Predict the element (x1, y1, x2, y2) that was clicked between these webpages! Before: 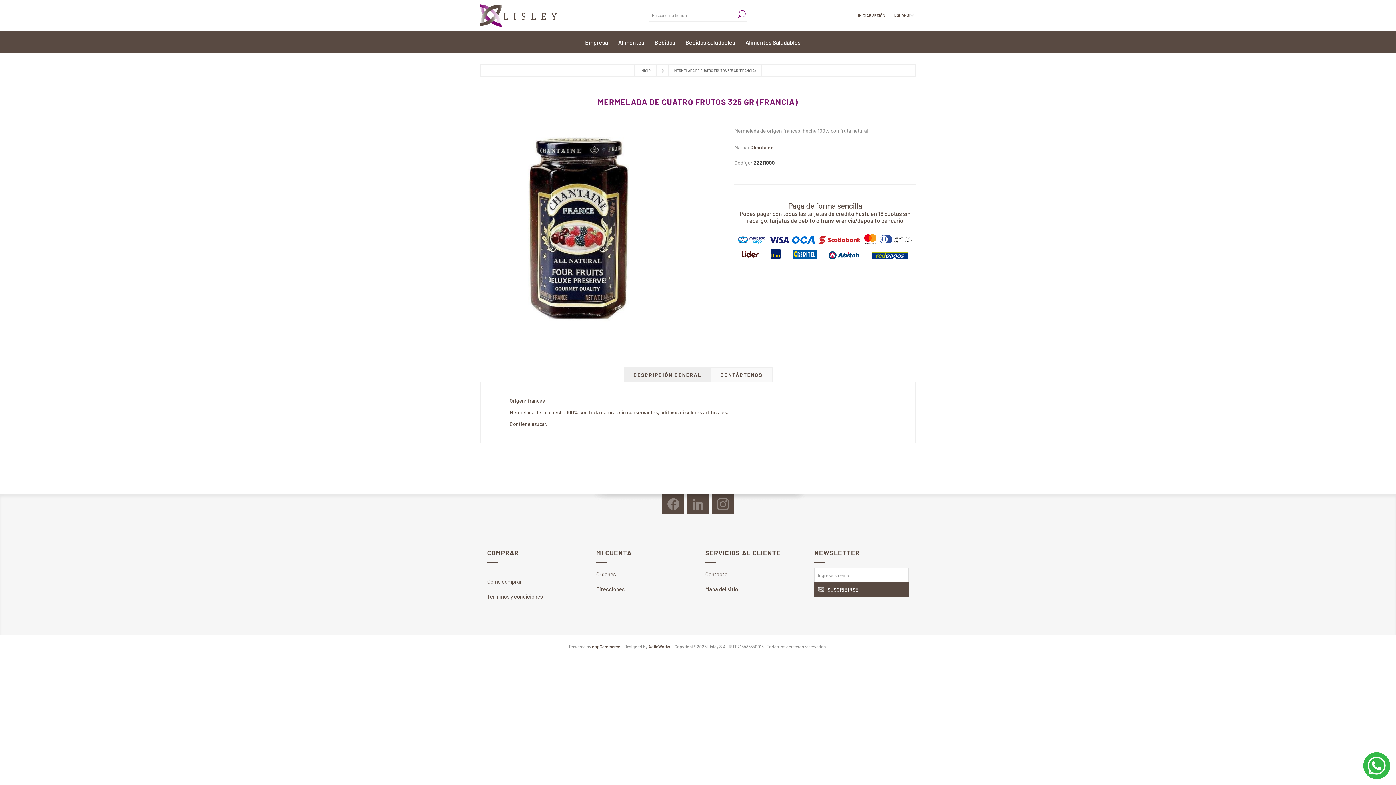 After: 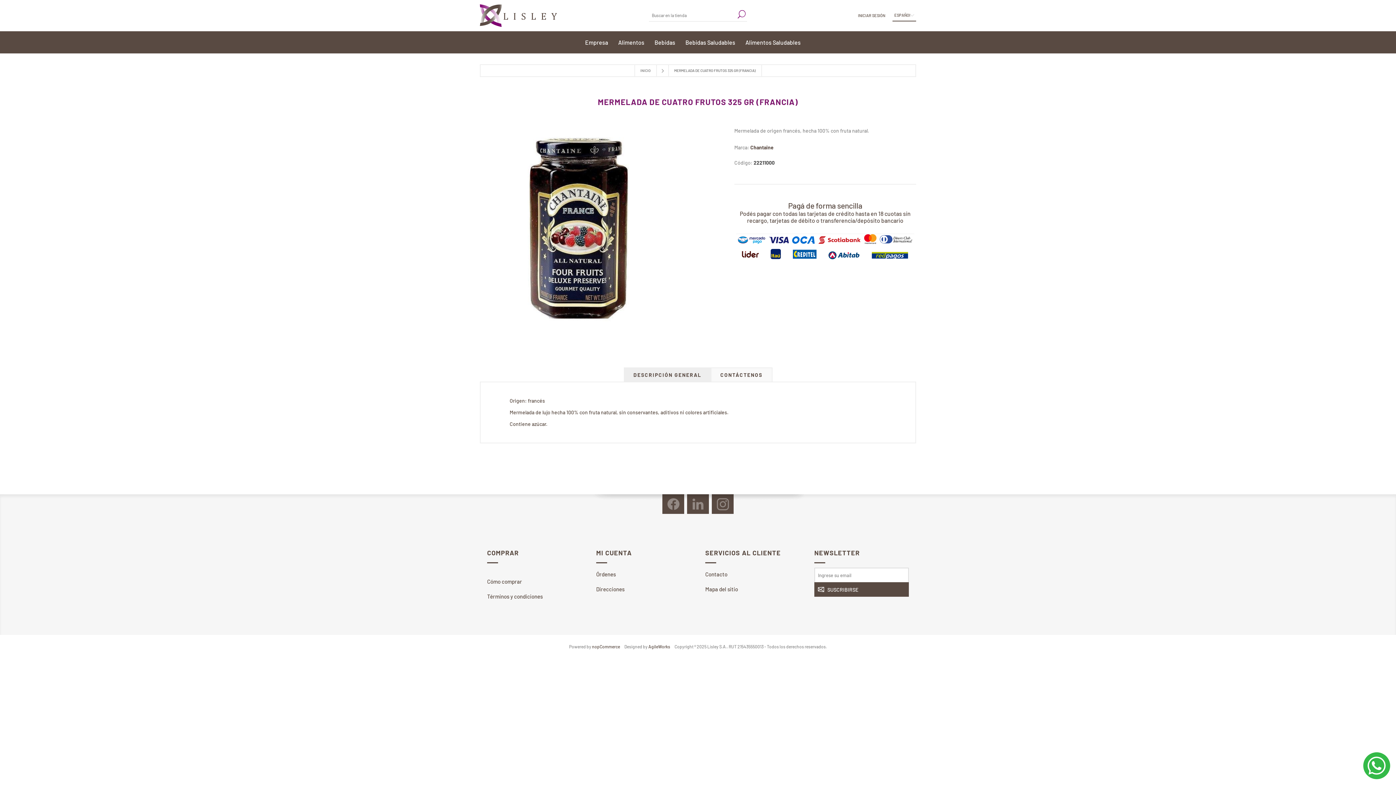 Action: label: DESCRIPCIÓN GENERAL bbox: (623, 367, 711, 382)